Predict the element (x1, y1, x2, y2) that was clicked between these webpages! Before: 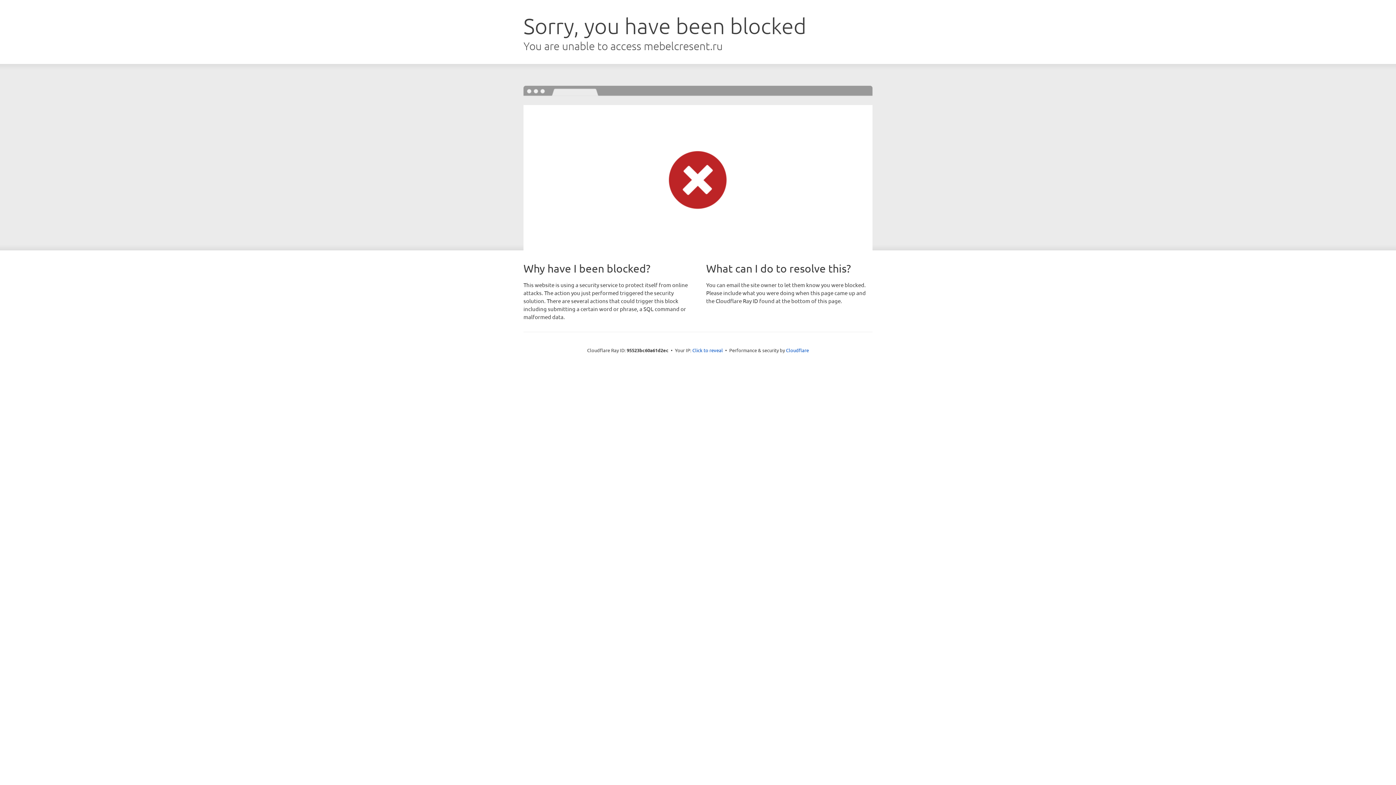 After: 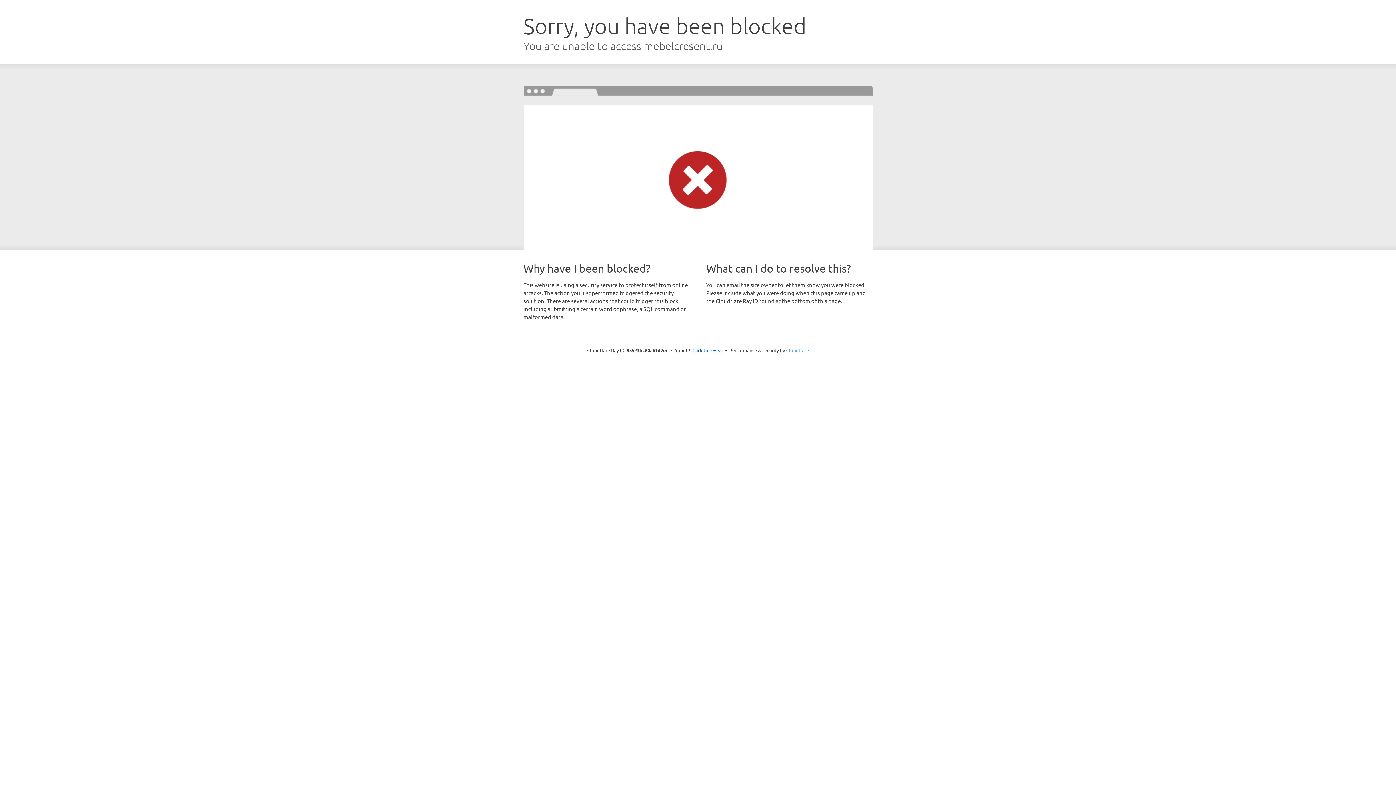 Action: label: Cloudflare bbox: (786, 347, 809, 353)